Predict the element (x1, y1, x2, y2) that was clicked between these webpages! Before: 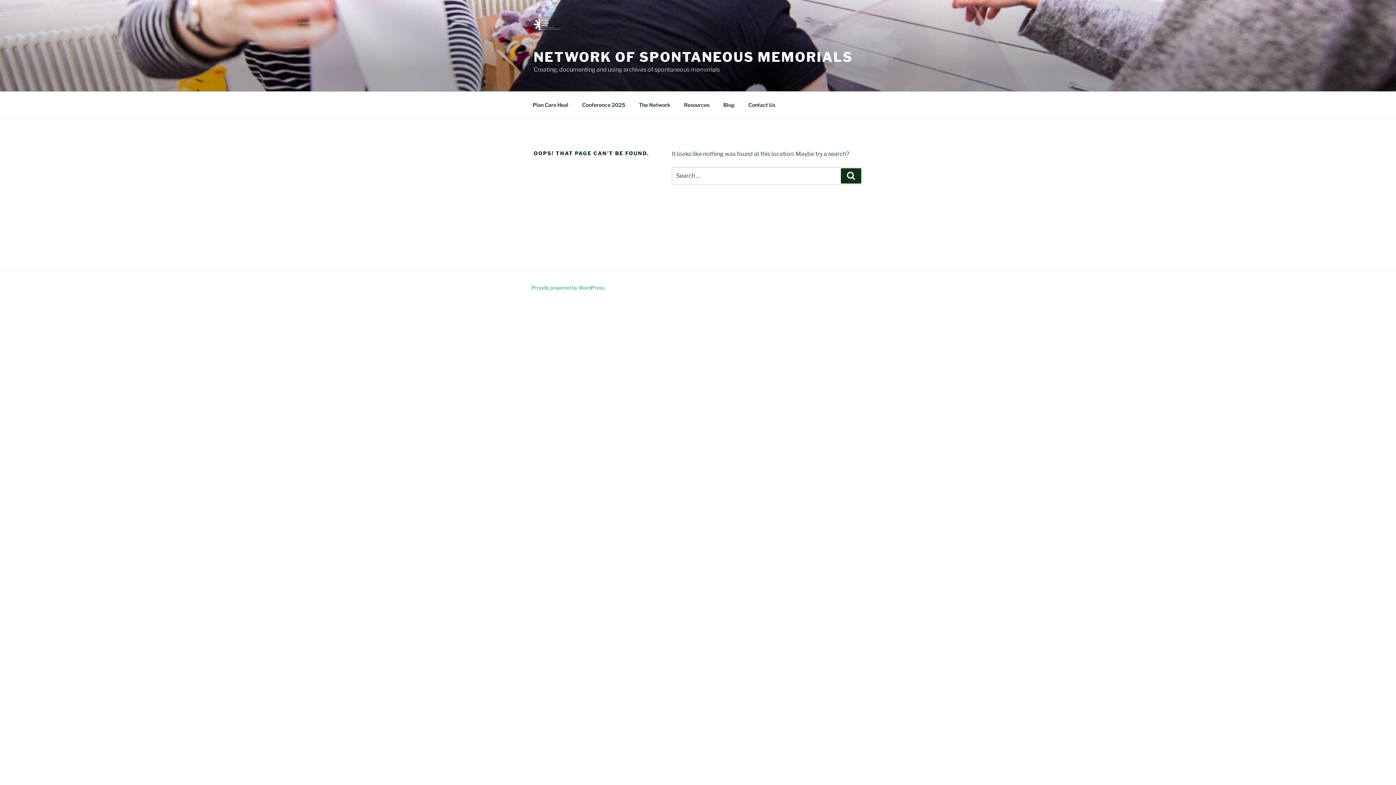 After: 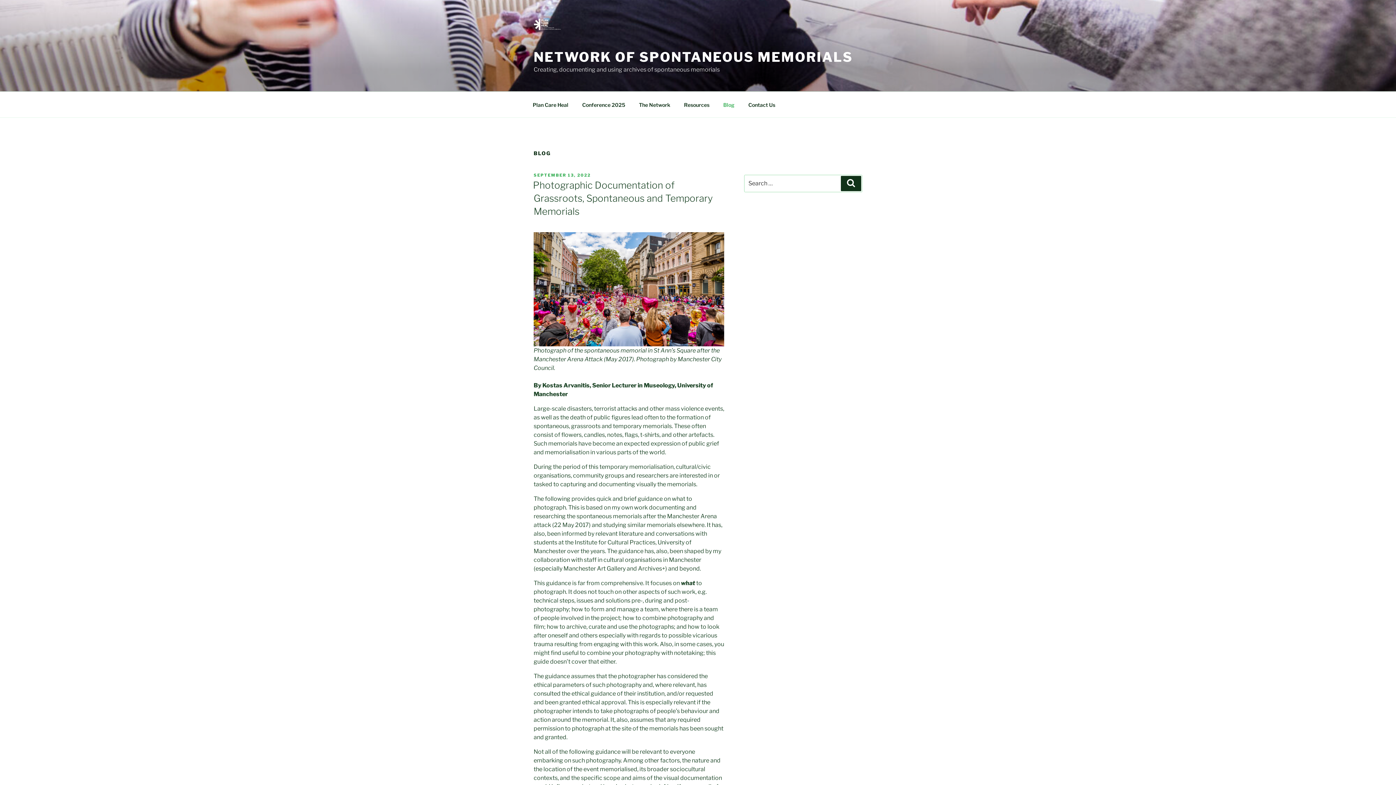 Action: bbox: (717, 95, 741, 113) label: Blog